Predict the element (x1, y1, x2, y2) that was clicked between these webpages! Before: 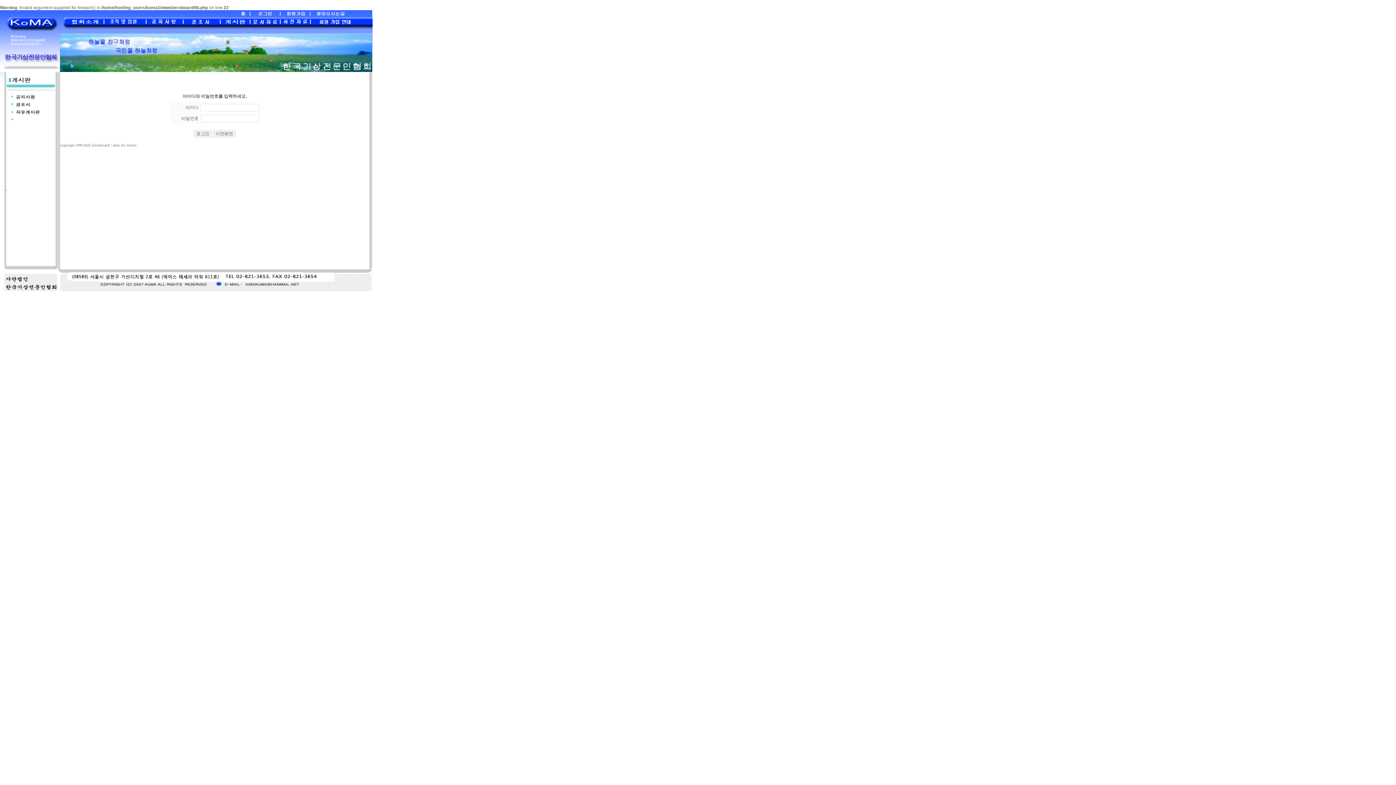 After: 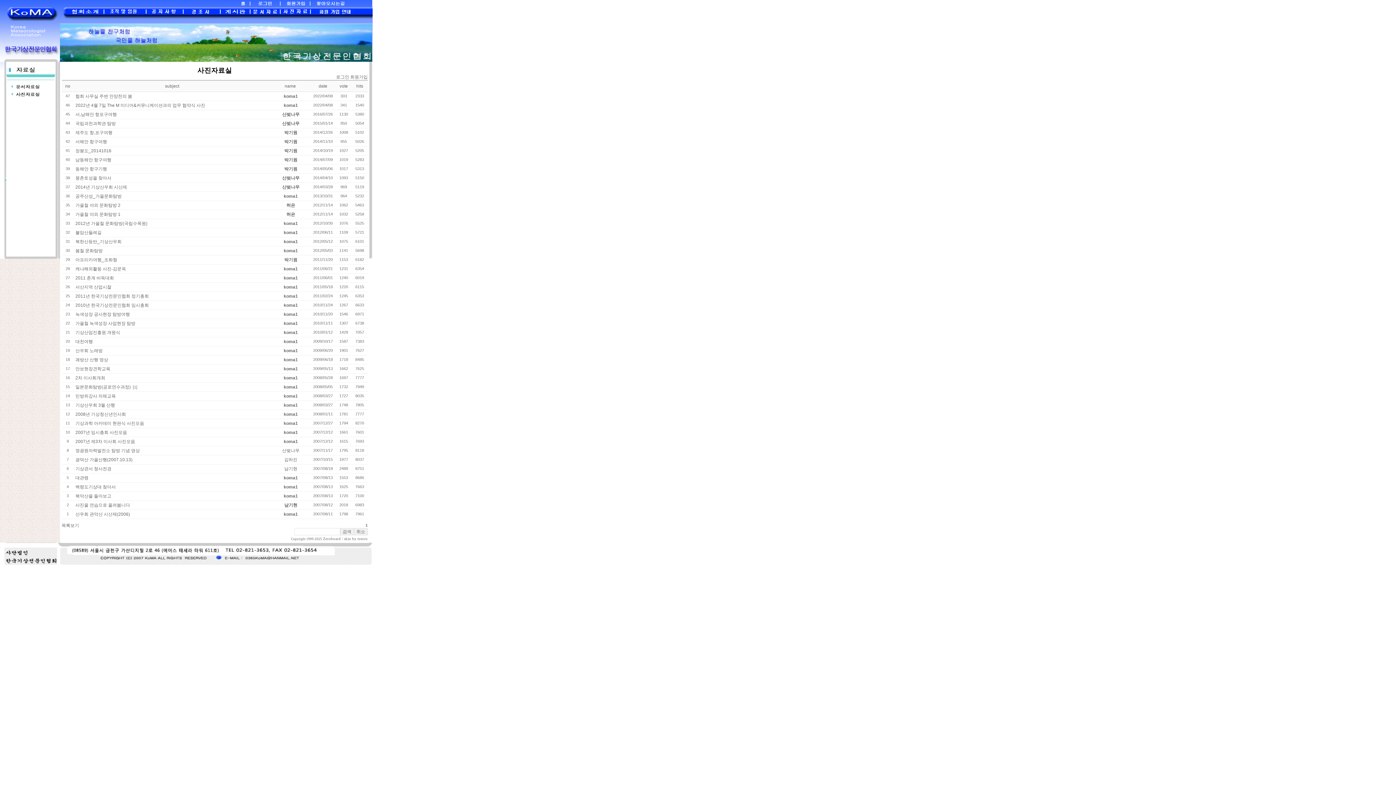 Action: bbox: (280, 22, 310, 28)